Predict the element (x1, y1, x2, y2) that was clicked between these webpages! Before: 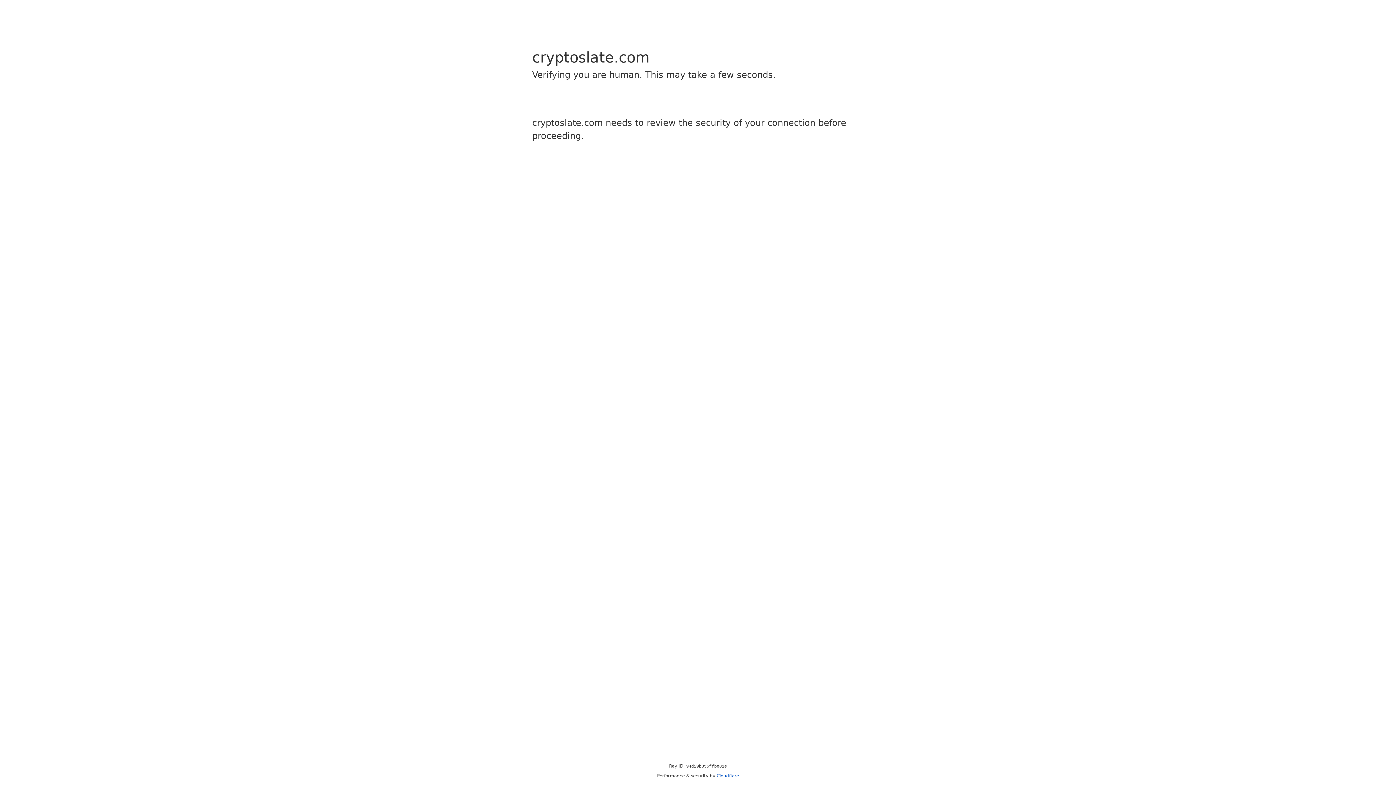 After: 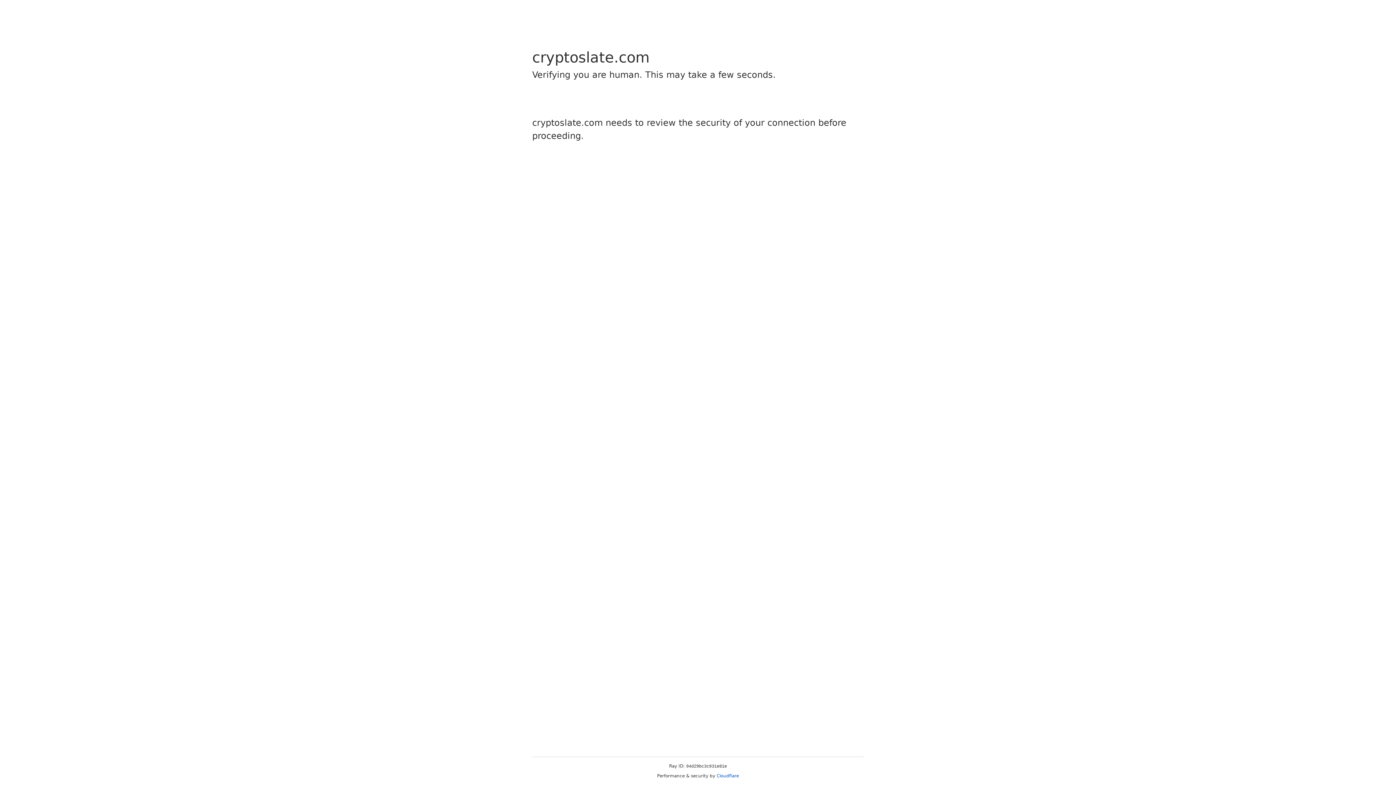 Action: label: Cloudflare bbox: (716, 773, 739, 778)